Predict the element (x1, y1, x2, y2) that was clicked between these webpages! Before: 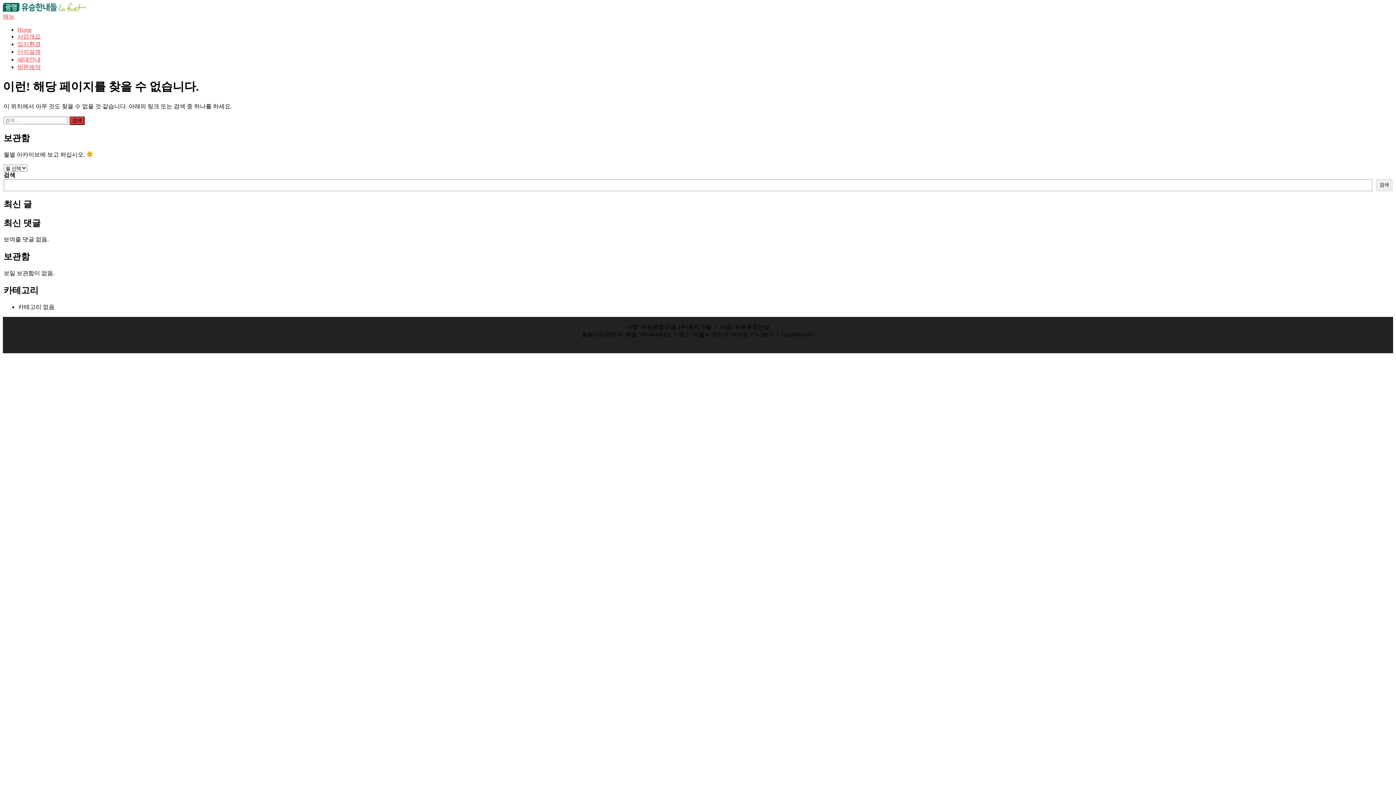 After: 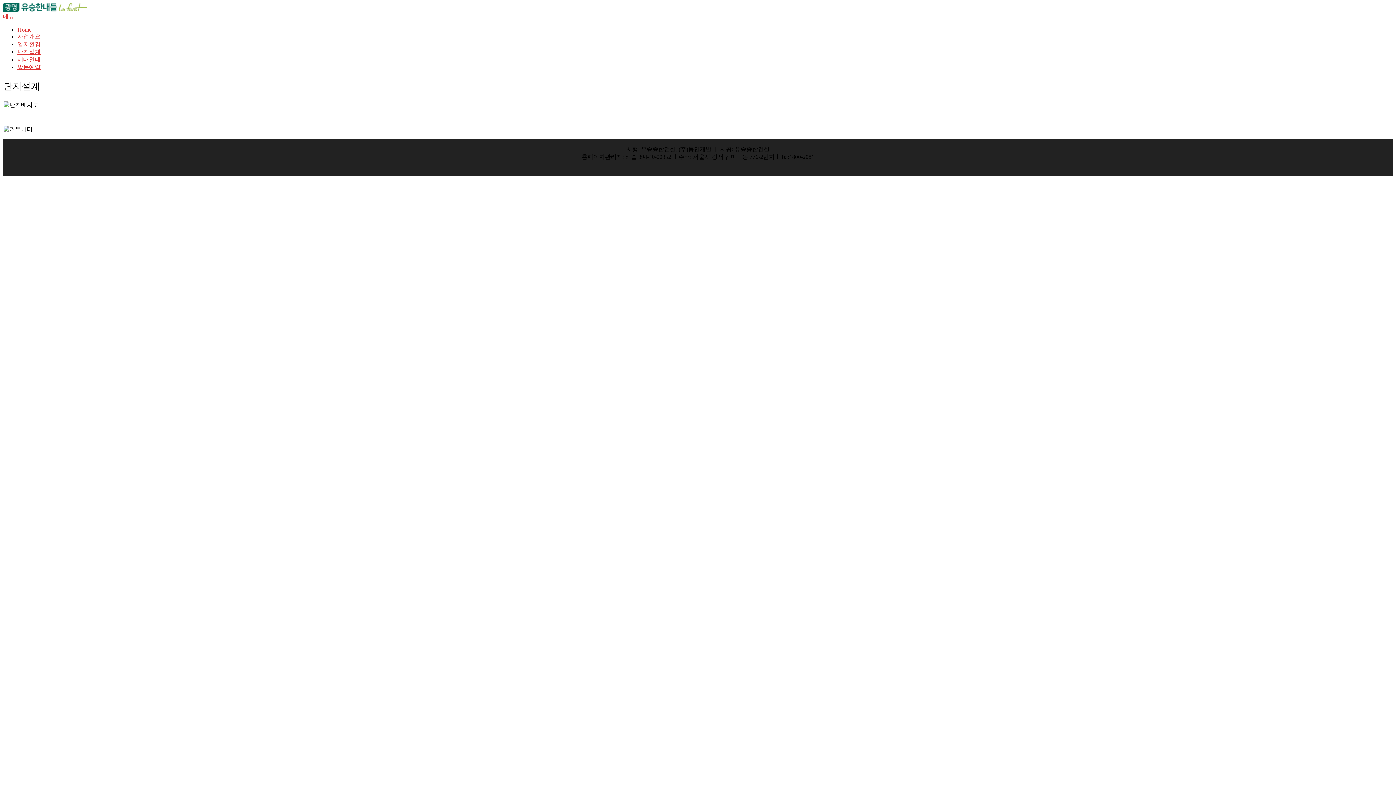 Action: label: 단지설계 bbox: (17, 48, 40, 54)